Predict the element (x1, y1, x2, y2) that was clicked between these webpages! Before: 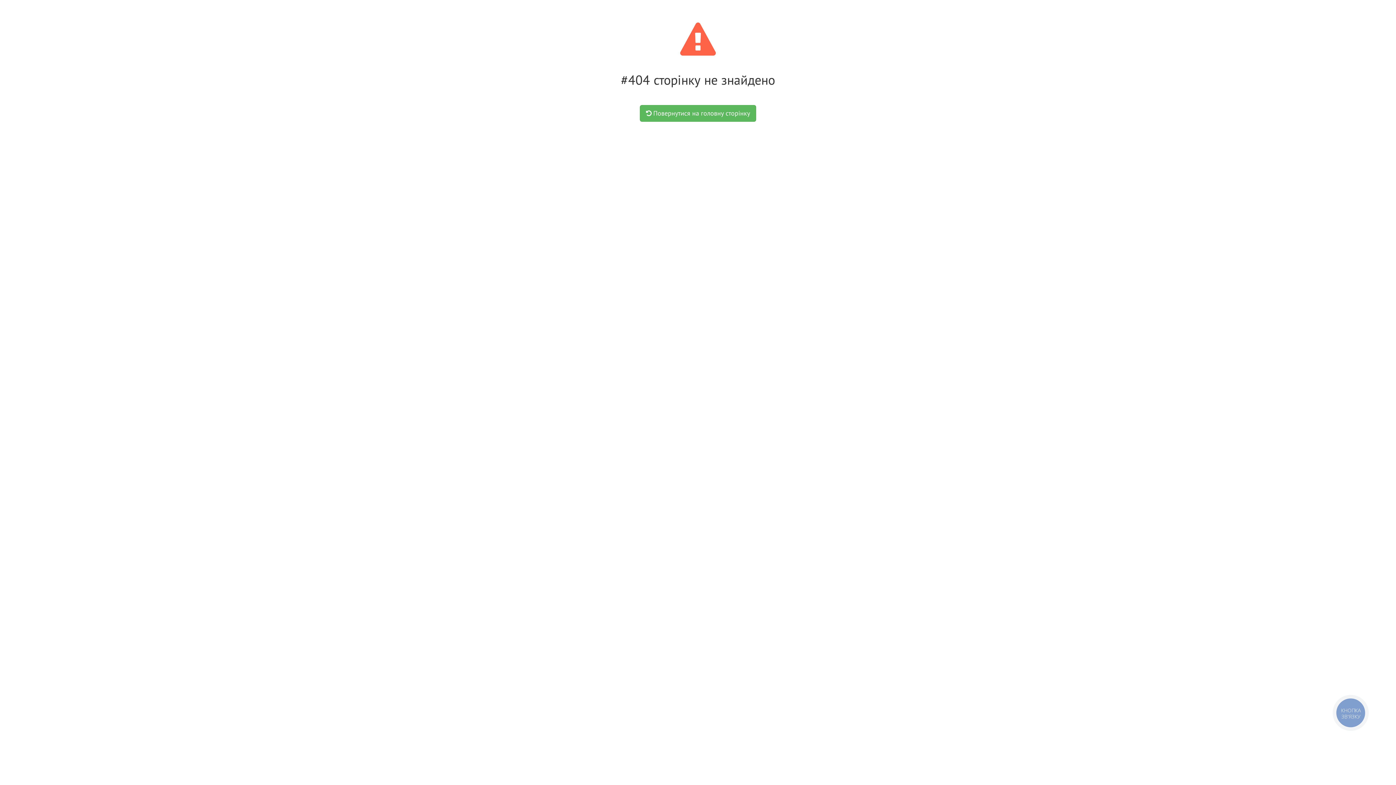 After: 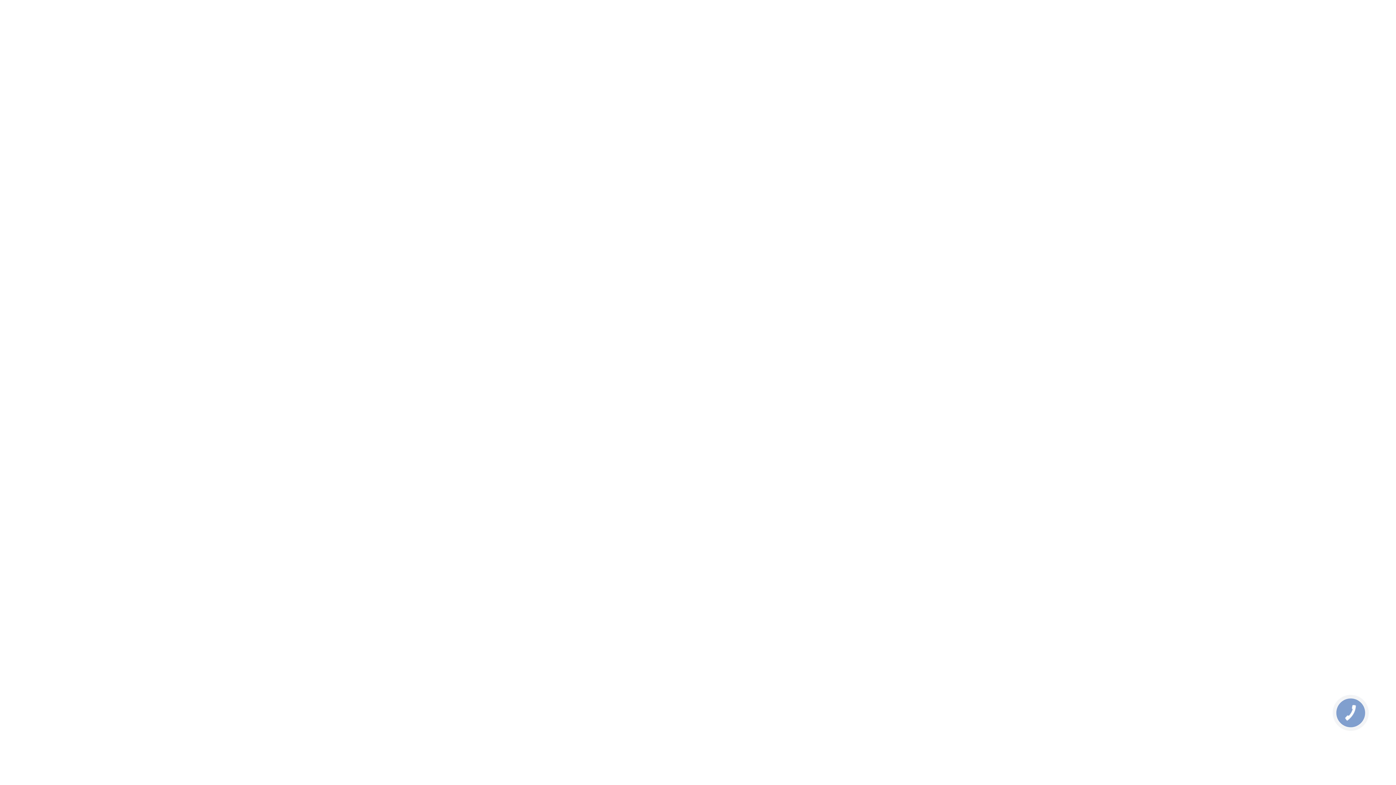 Action: label:  Повернутися на головну сторінку bbox: (639, 105, 756, 121)